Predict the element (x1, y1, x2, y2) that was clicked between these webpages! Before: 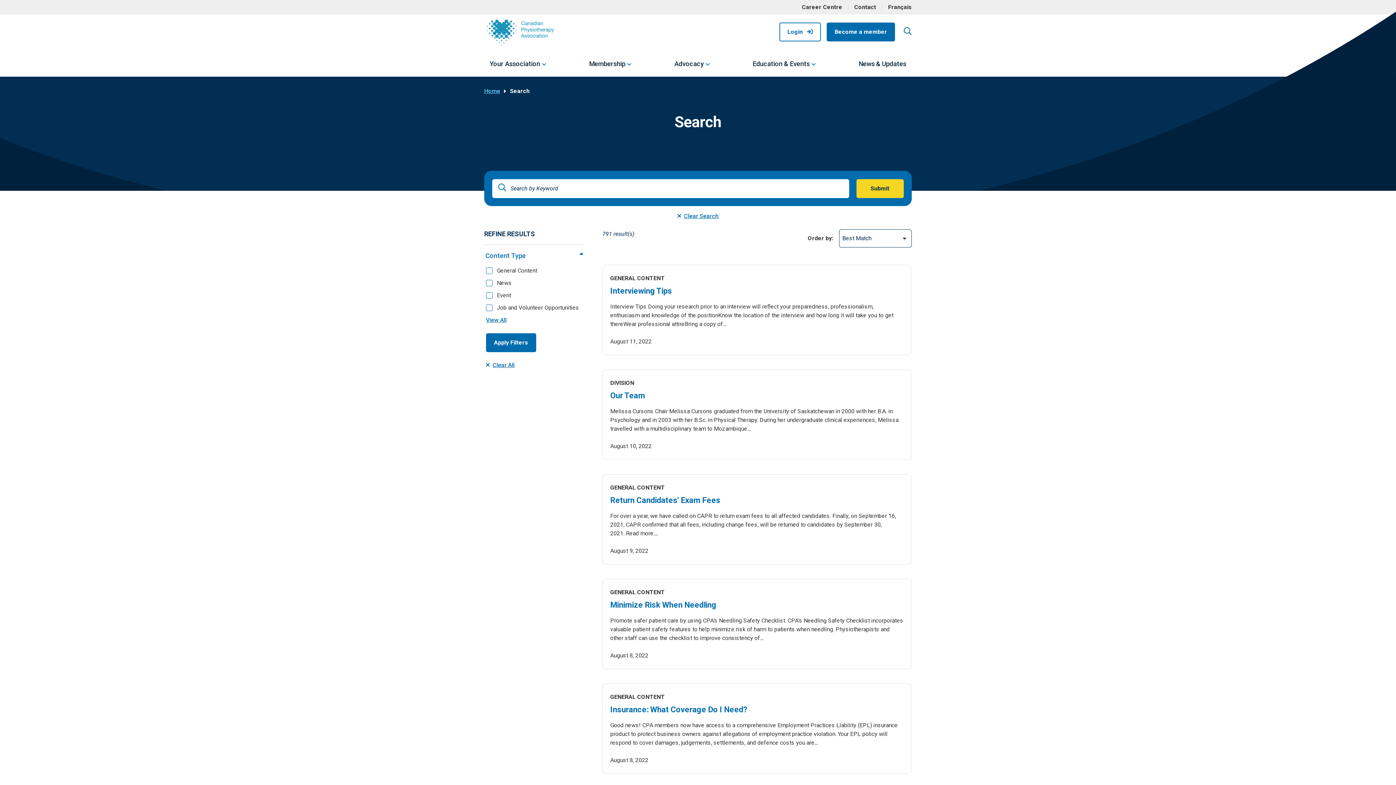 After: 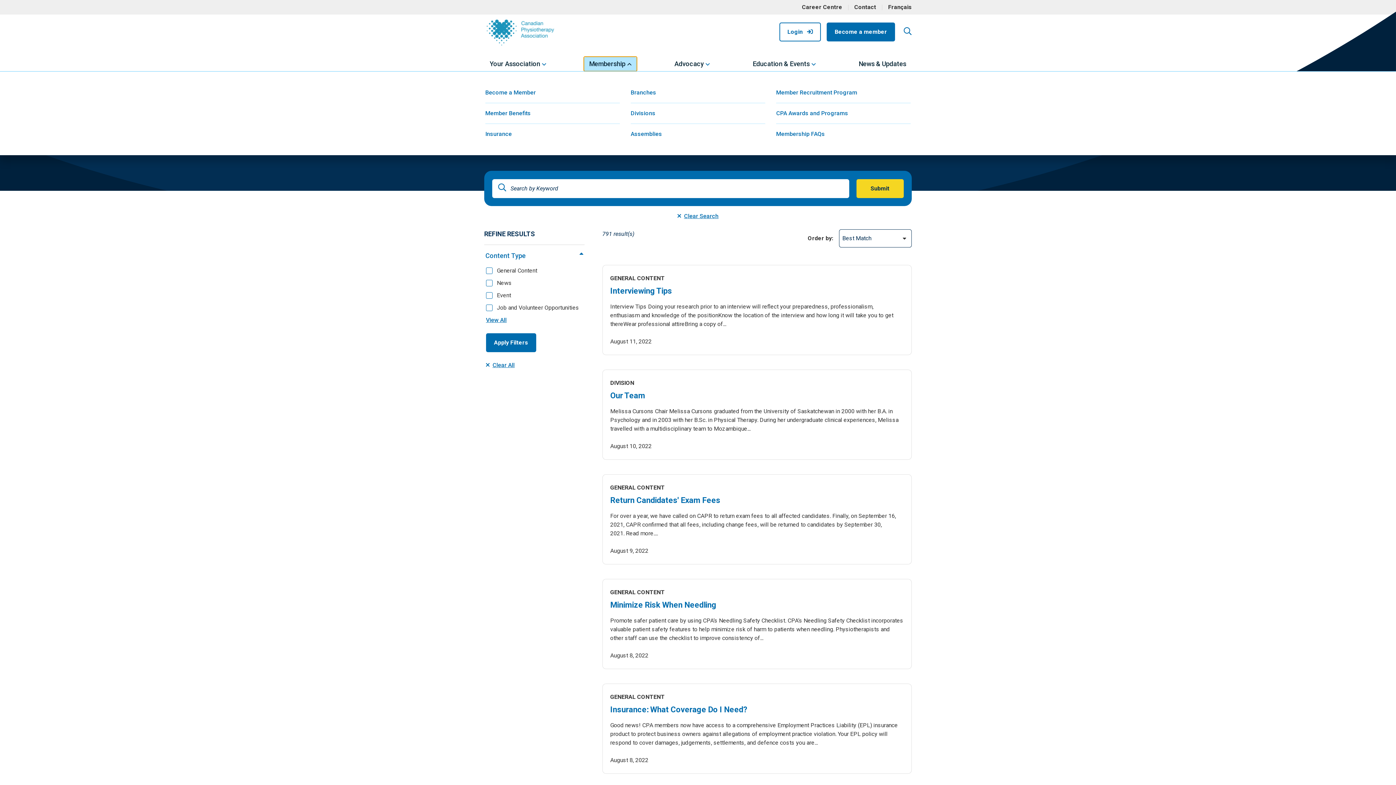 Action: label: Membership bbox: (583, 56, 636, 71)